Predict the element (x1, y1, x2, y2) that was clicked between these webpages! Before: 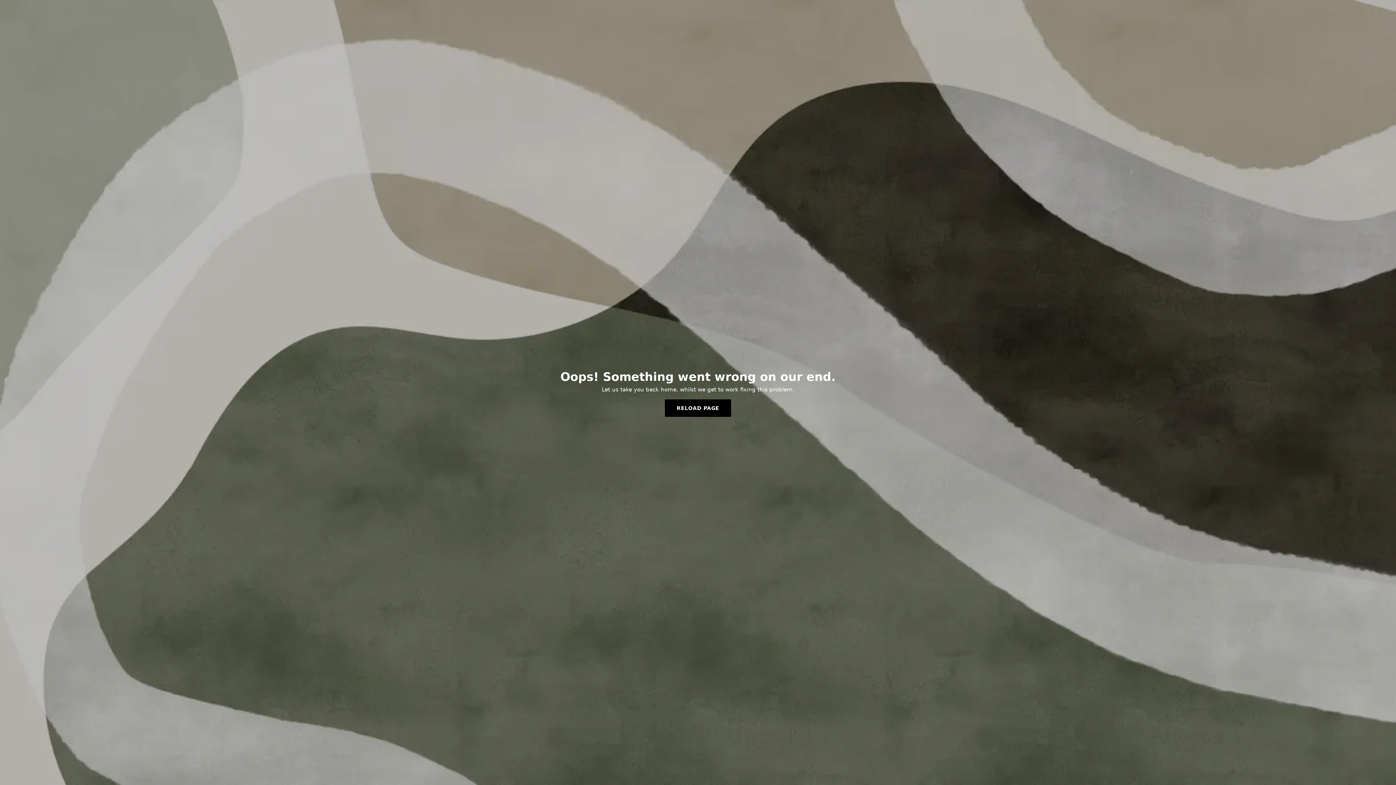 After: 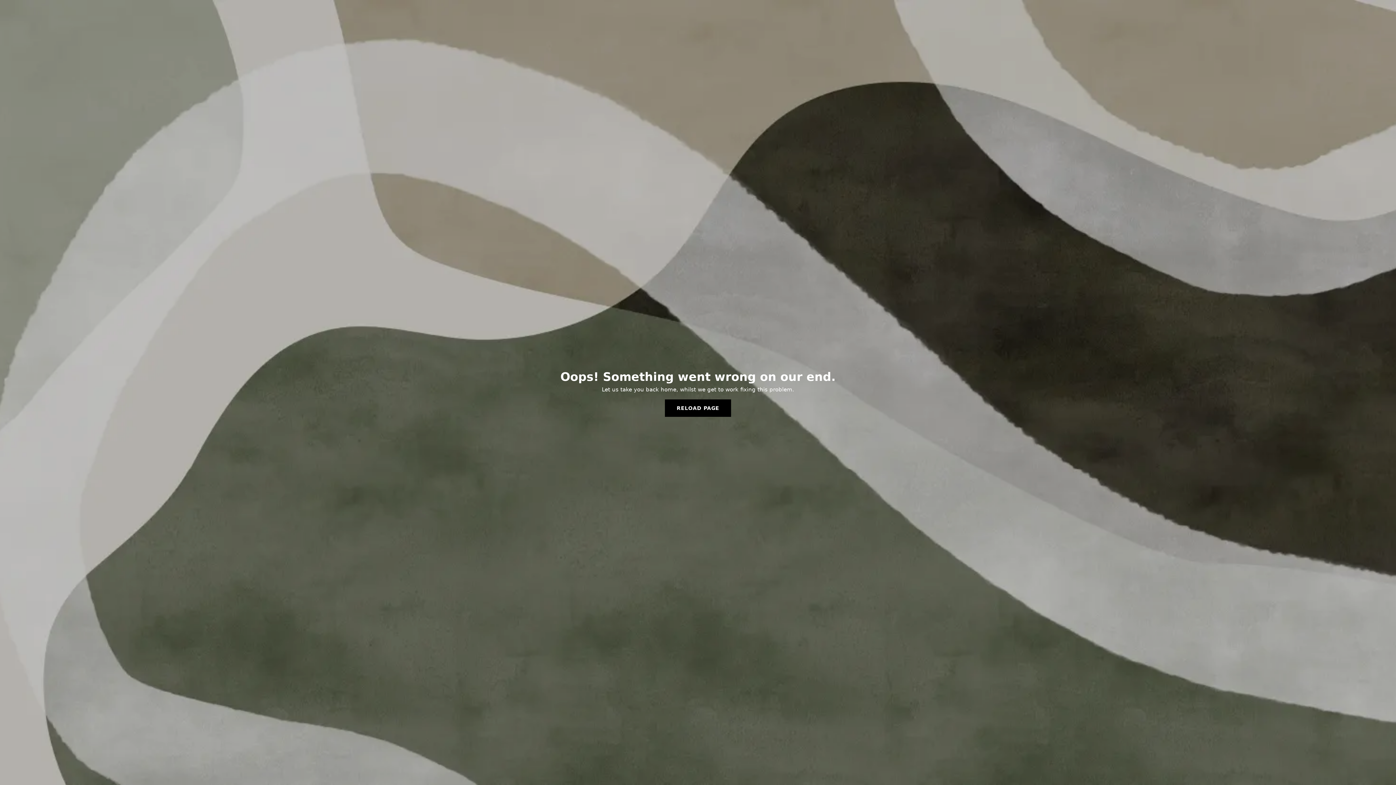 Action: label: RELOAD PAGE bbox: (665, 399, 731, 417)